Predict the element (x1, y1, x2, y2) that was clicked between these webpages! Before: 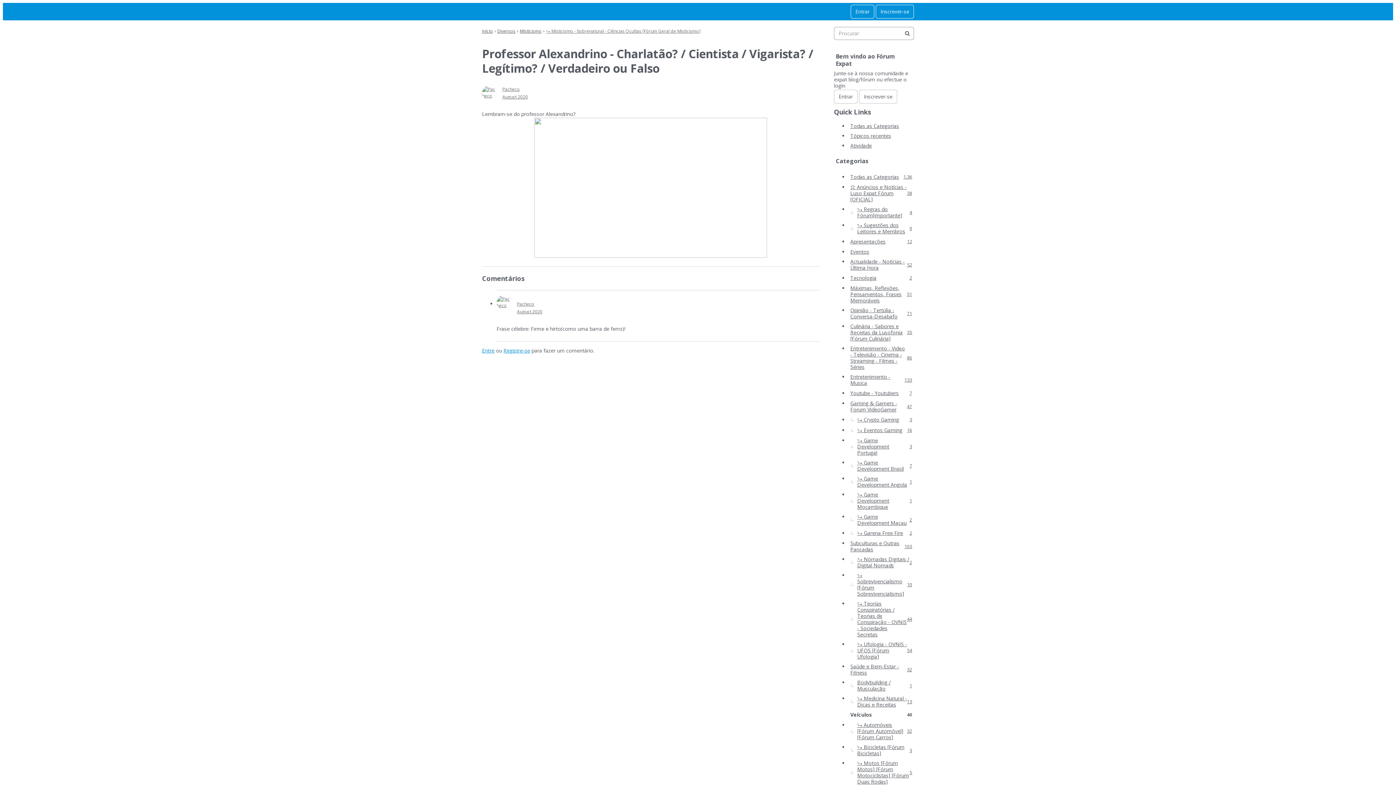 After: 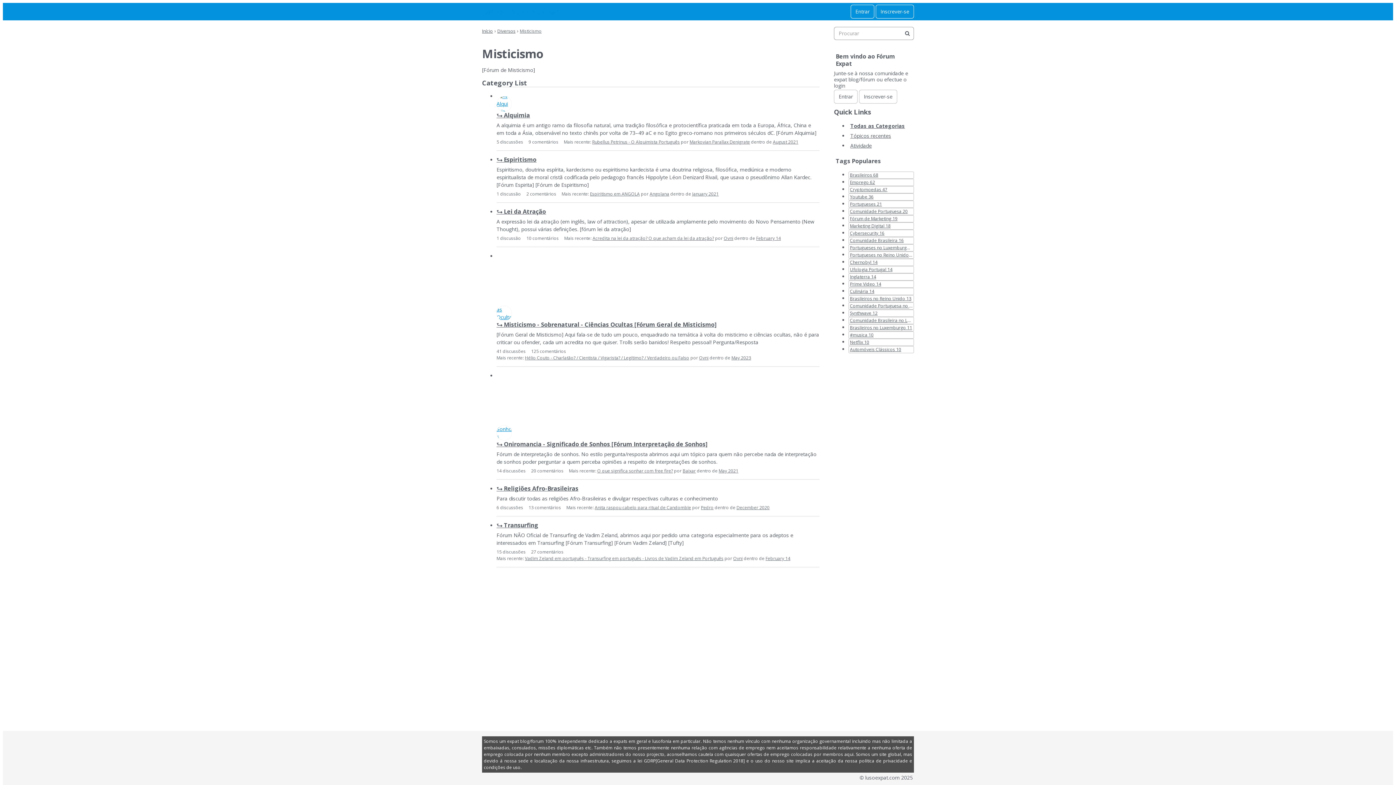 Action: bbox: (520, 28, 541, 34) label: Misticismo